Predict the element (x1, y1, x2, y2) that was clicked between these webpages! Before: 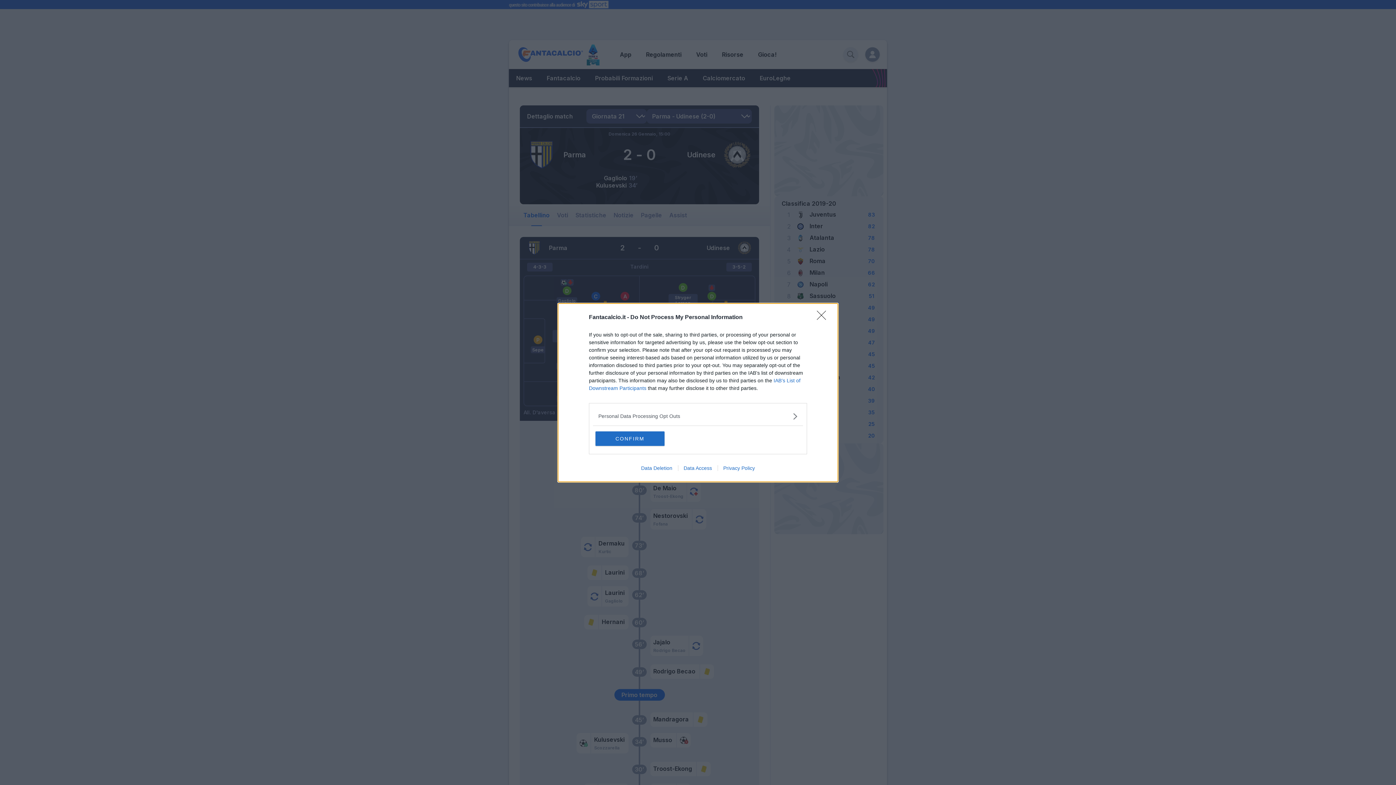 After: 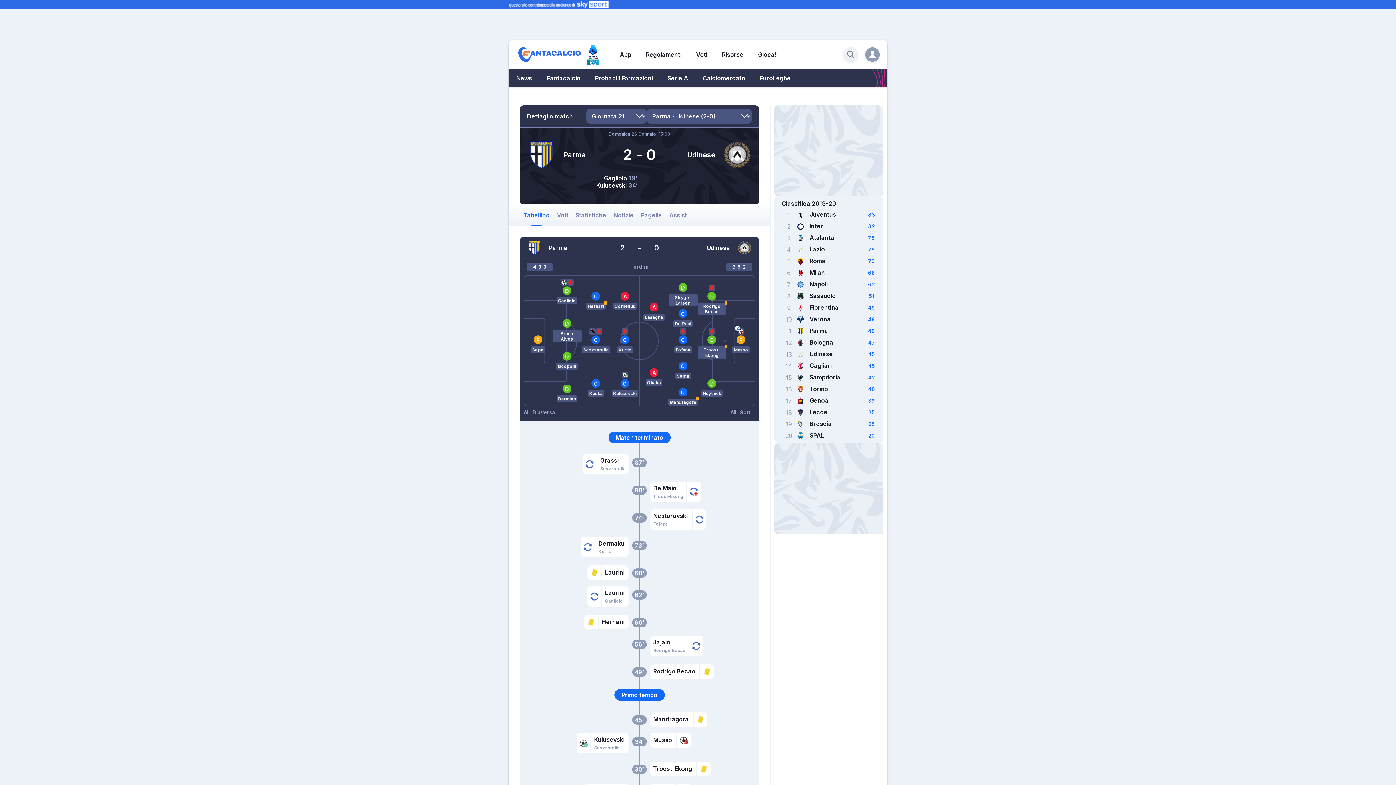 Action: label: Close bbox: (817, 310, 830, 324)